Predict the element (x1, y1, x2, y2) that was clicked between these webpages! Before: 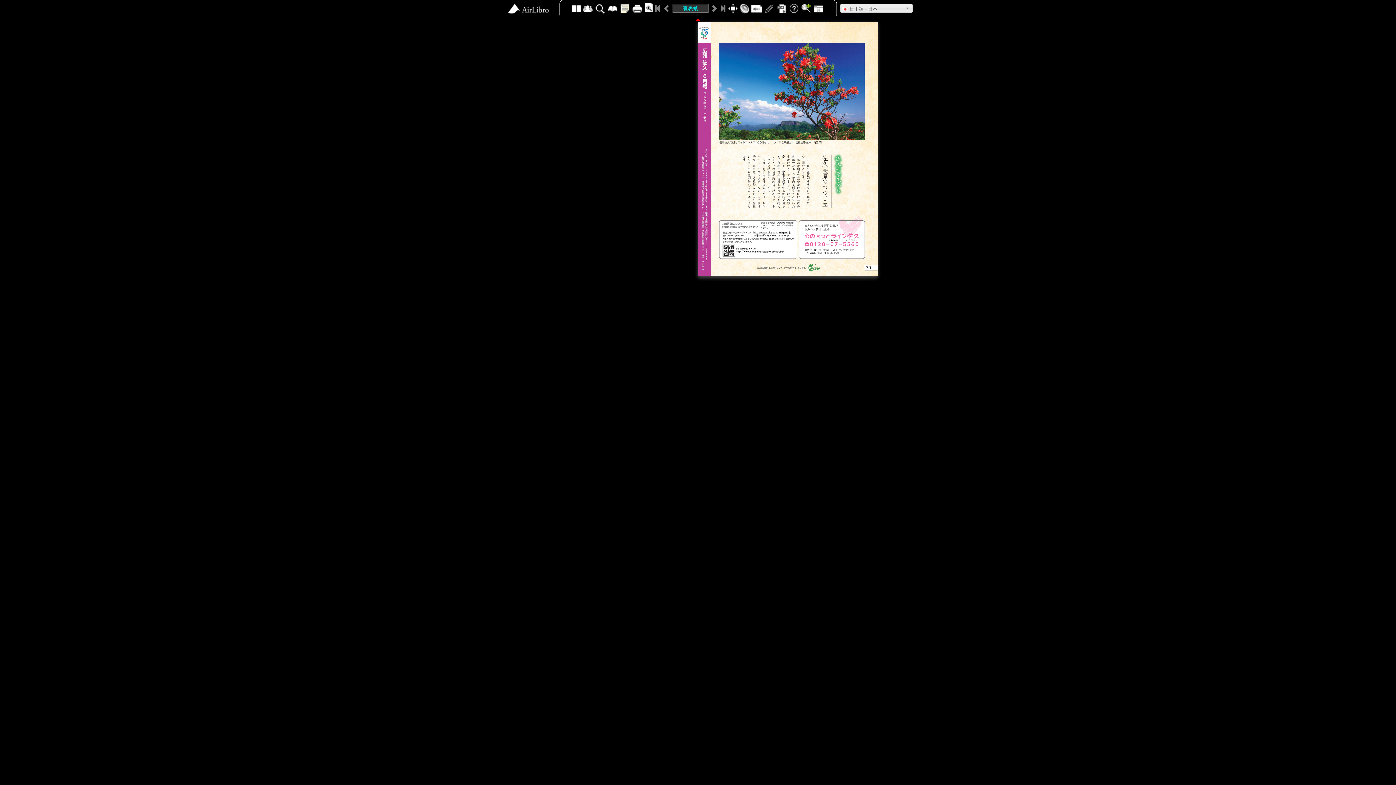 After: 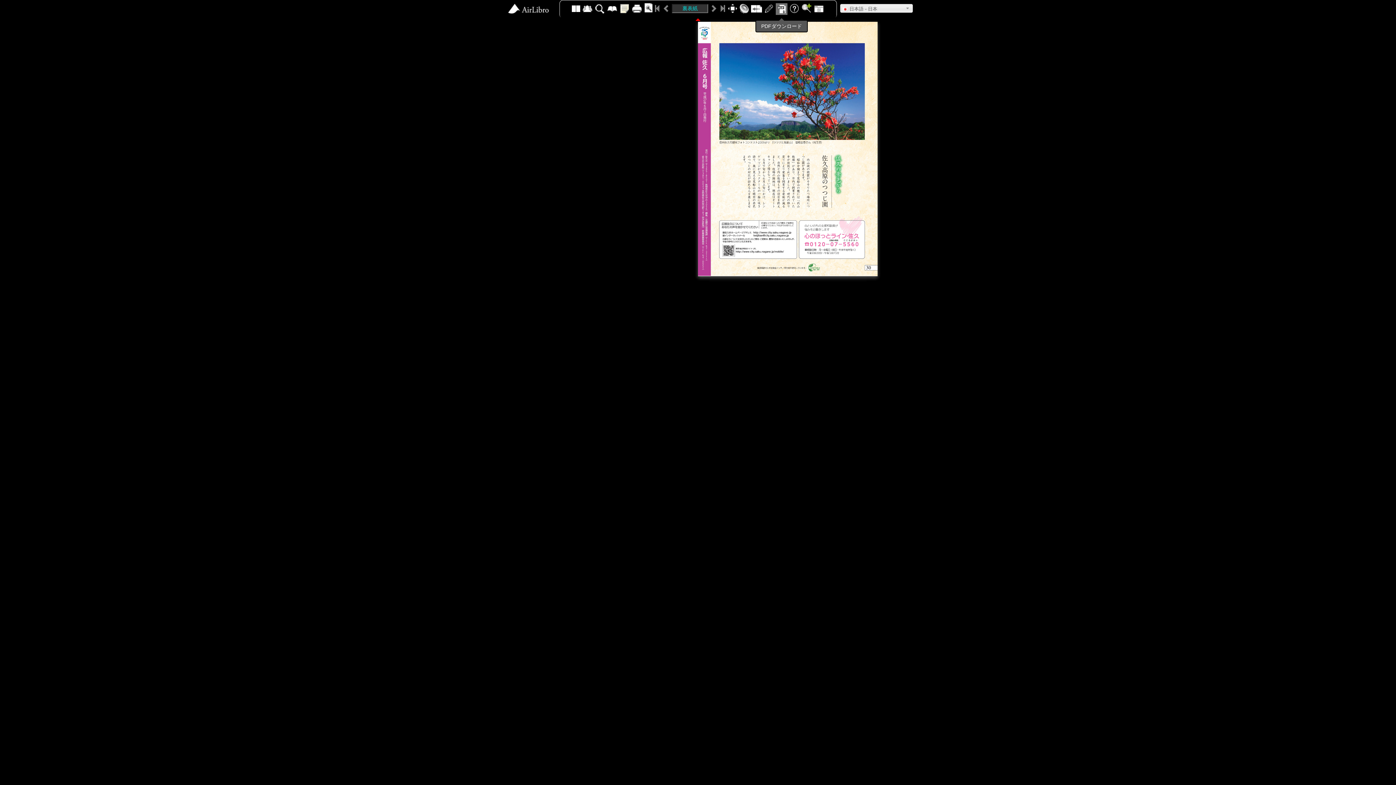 Action: bbox: (776, 3, 787, 14)